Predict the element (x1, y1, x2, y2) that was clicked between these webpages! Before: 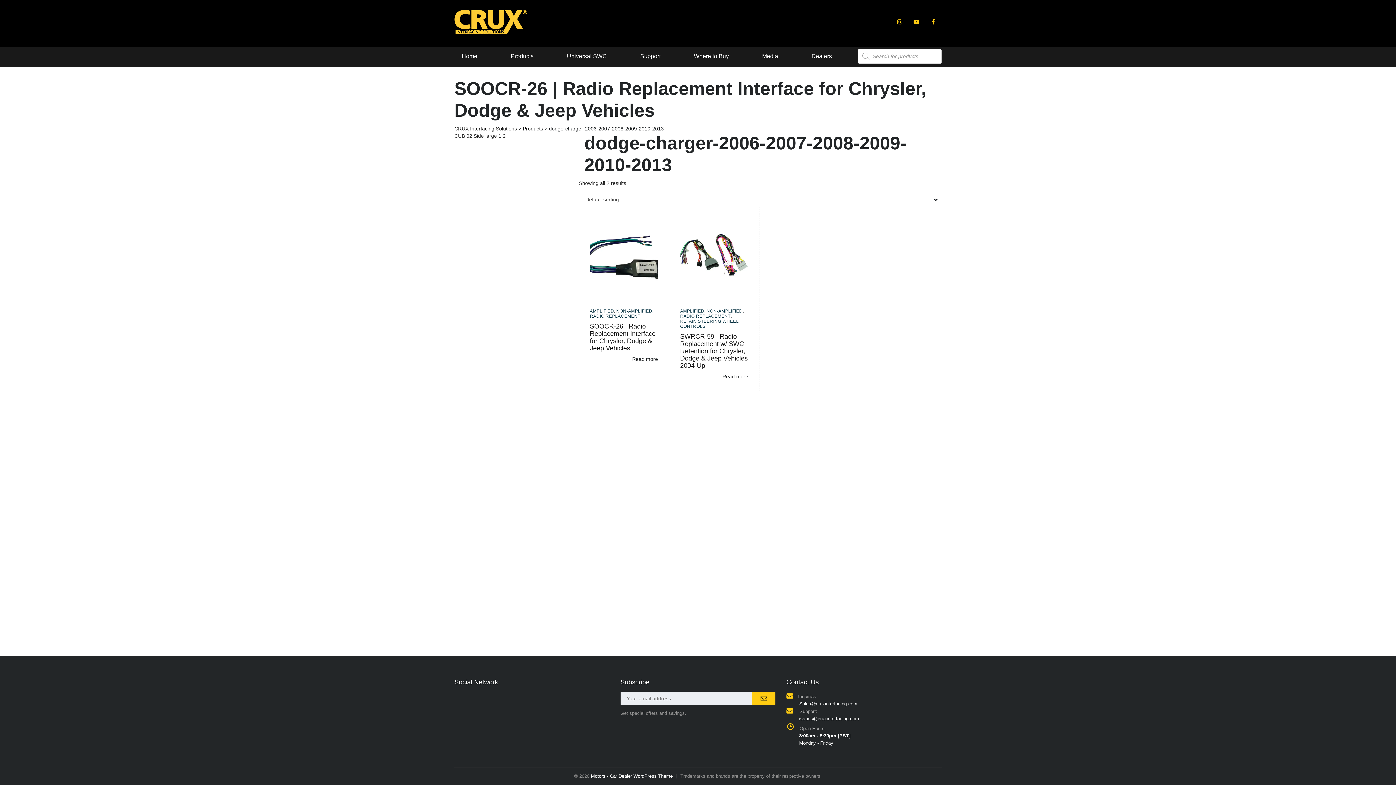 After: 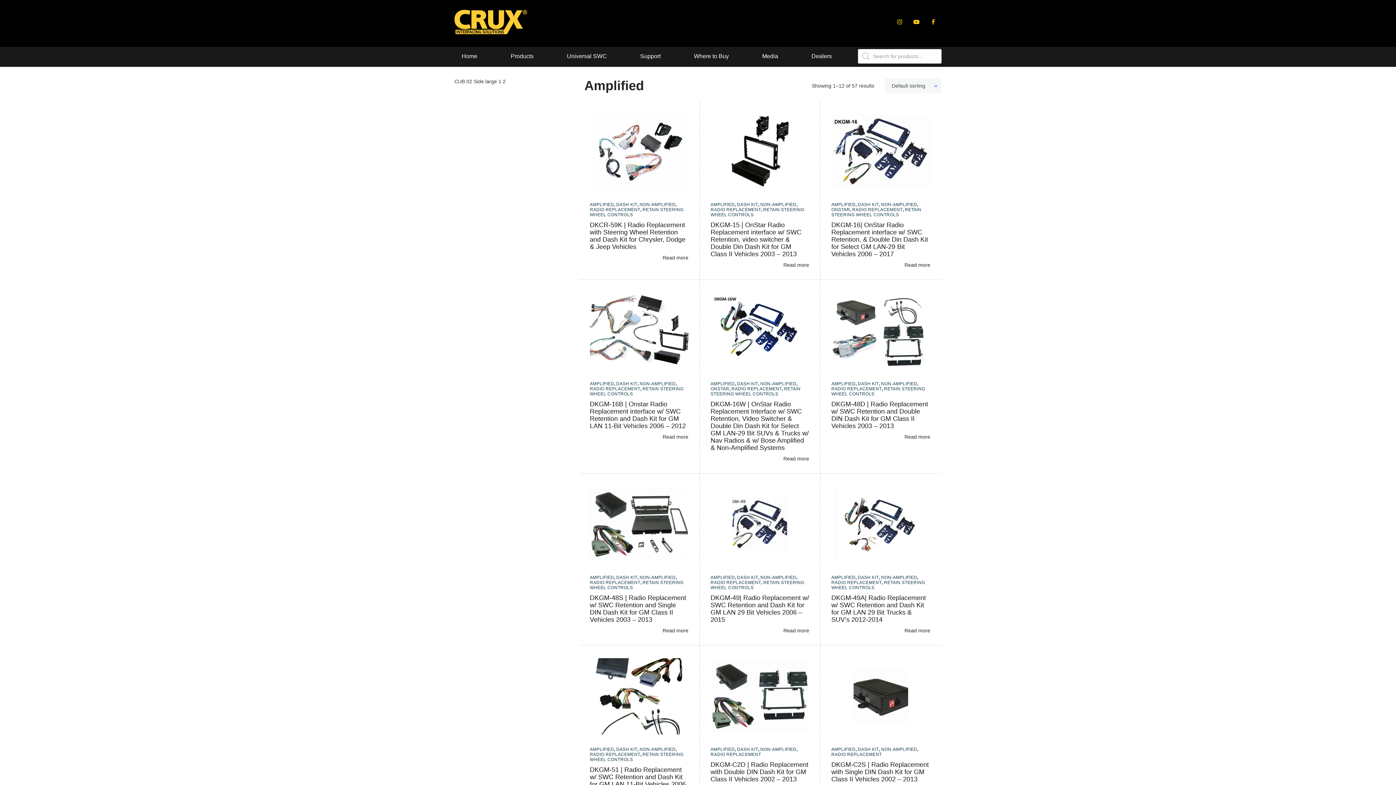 Action: label: AMPLIFIED bbox: (590, 308, 614, 313)